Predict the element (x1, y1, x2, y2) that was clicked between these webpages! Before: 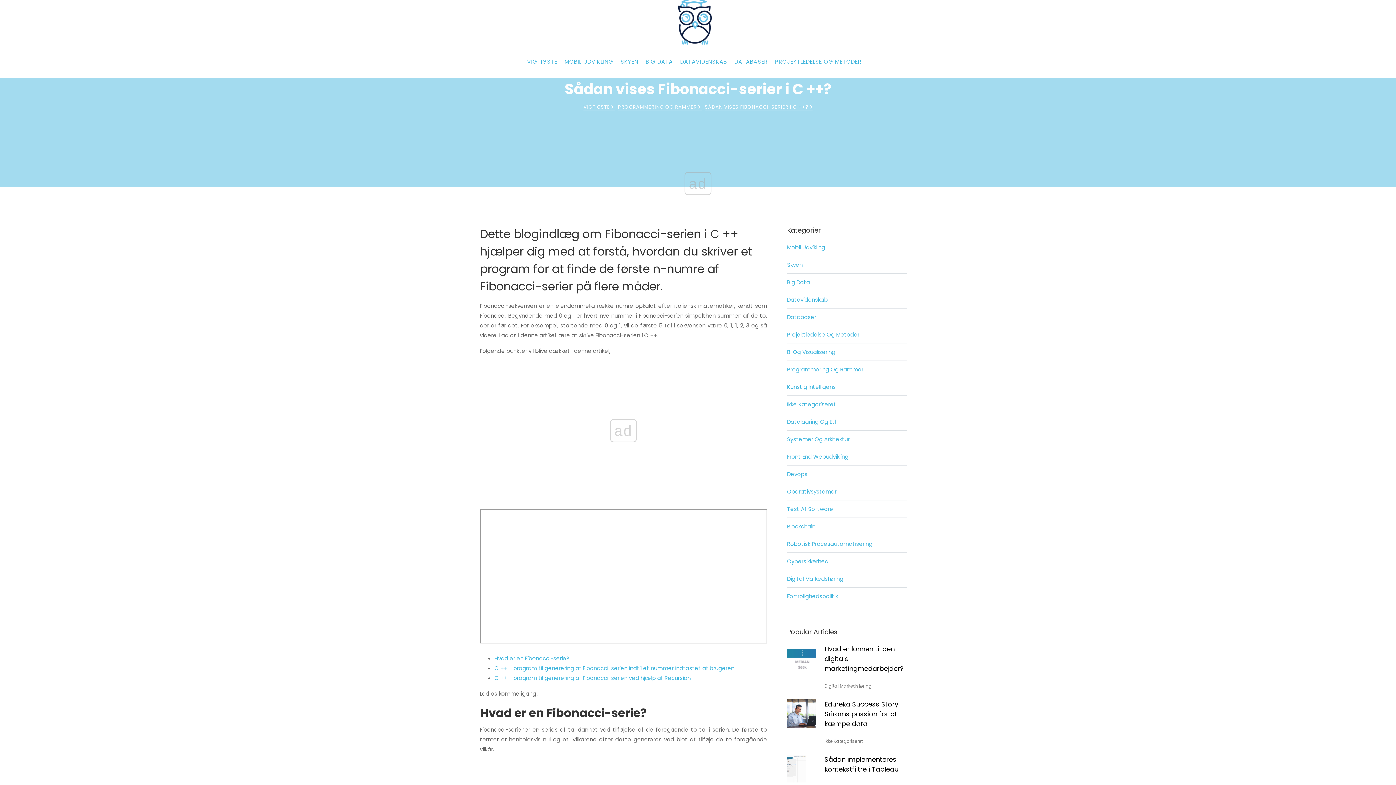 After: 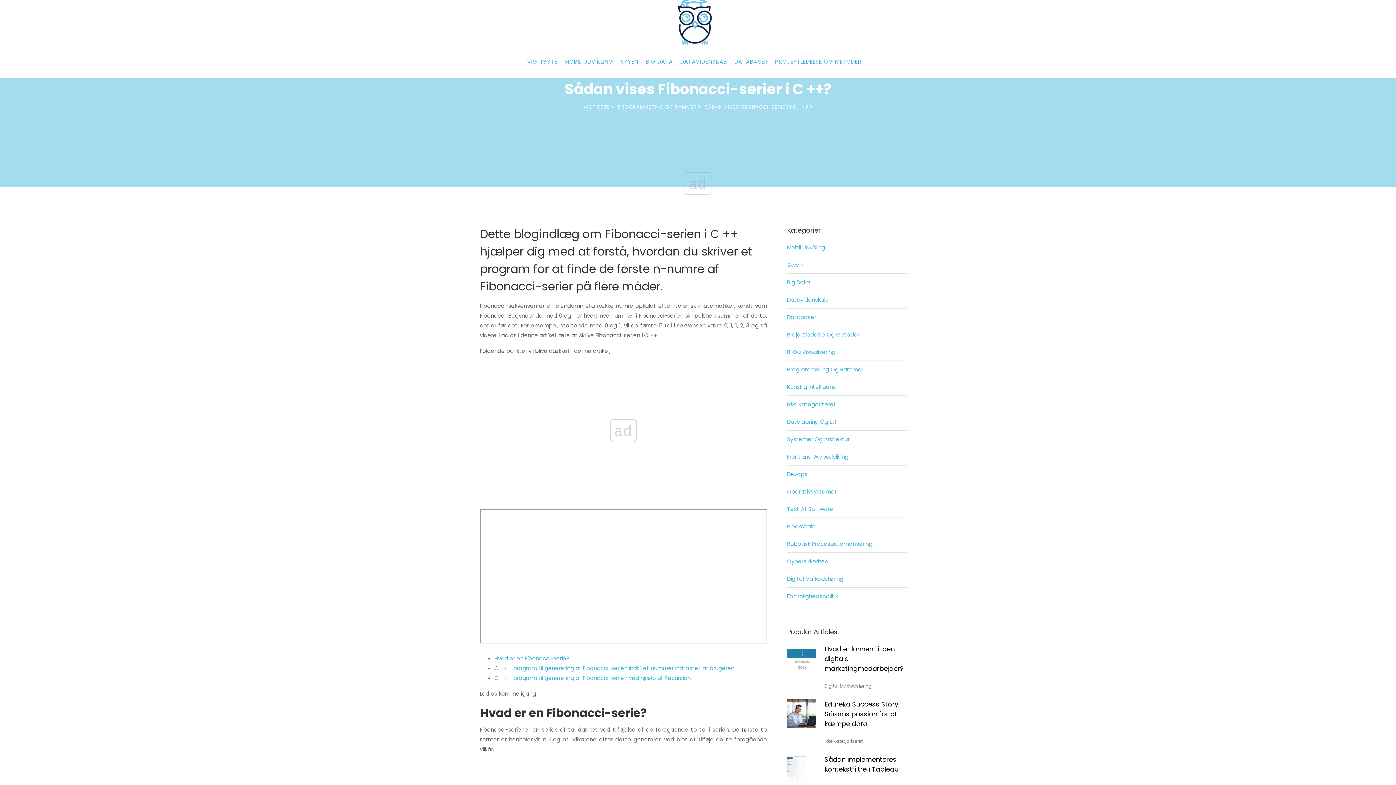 Action: label: C ++ - program til generering af Fibonacci-serien indtil et nummer indtastet af brugeren bbox: (494, 664, 734, 672)